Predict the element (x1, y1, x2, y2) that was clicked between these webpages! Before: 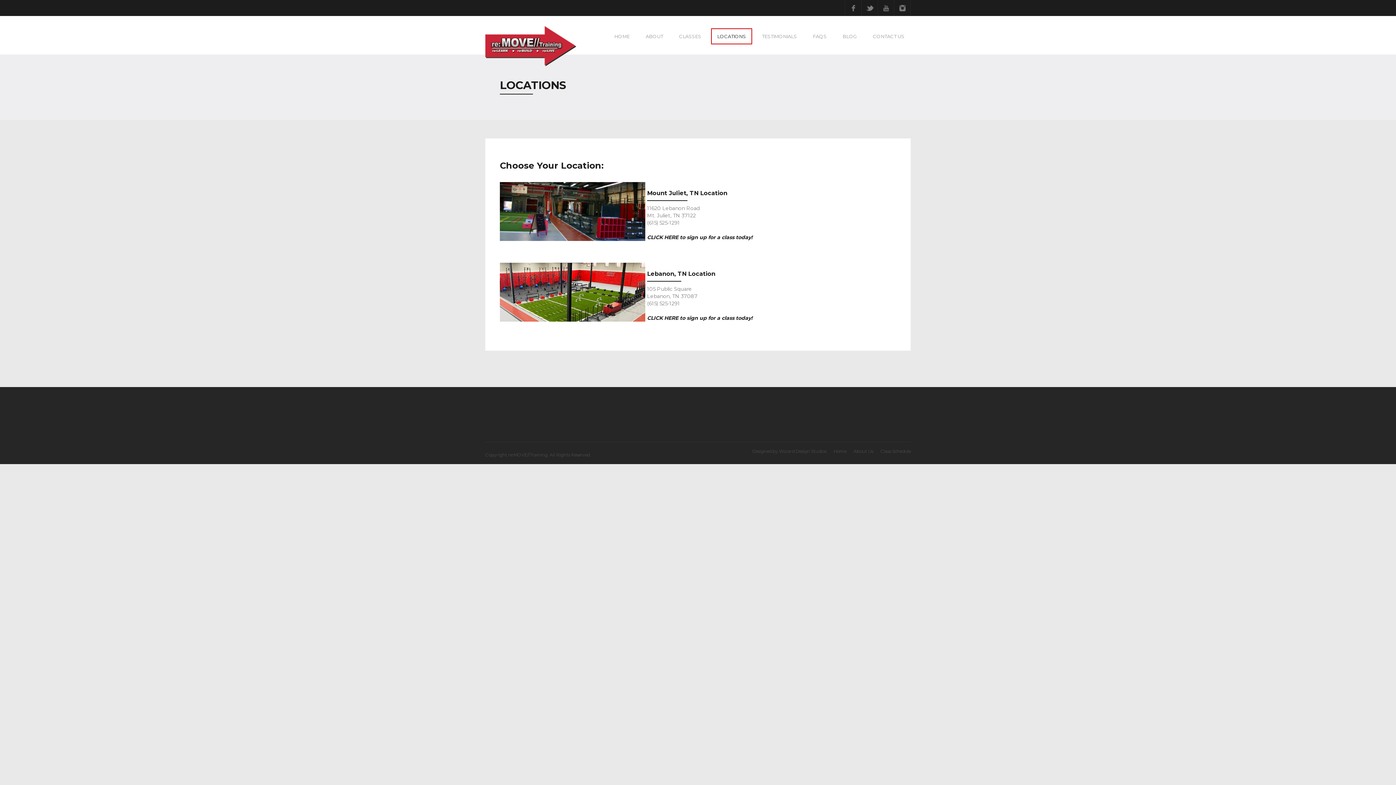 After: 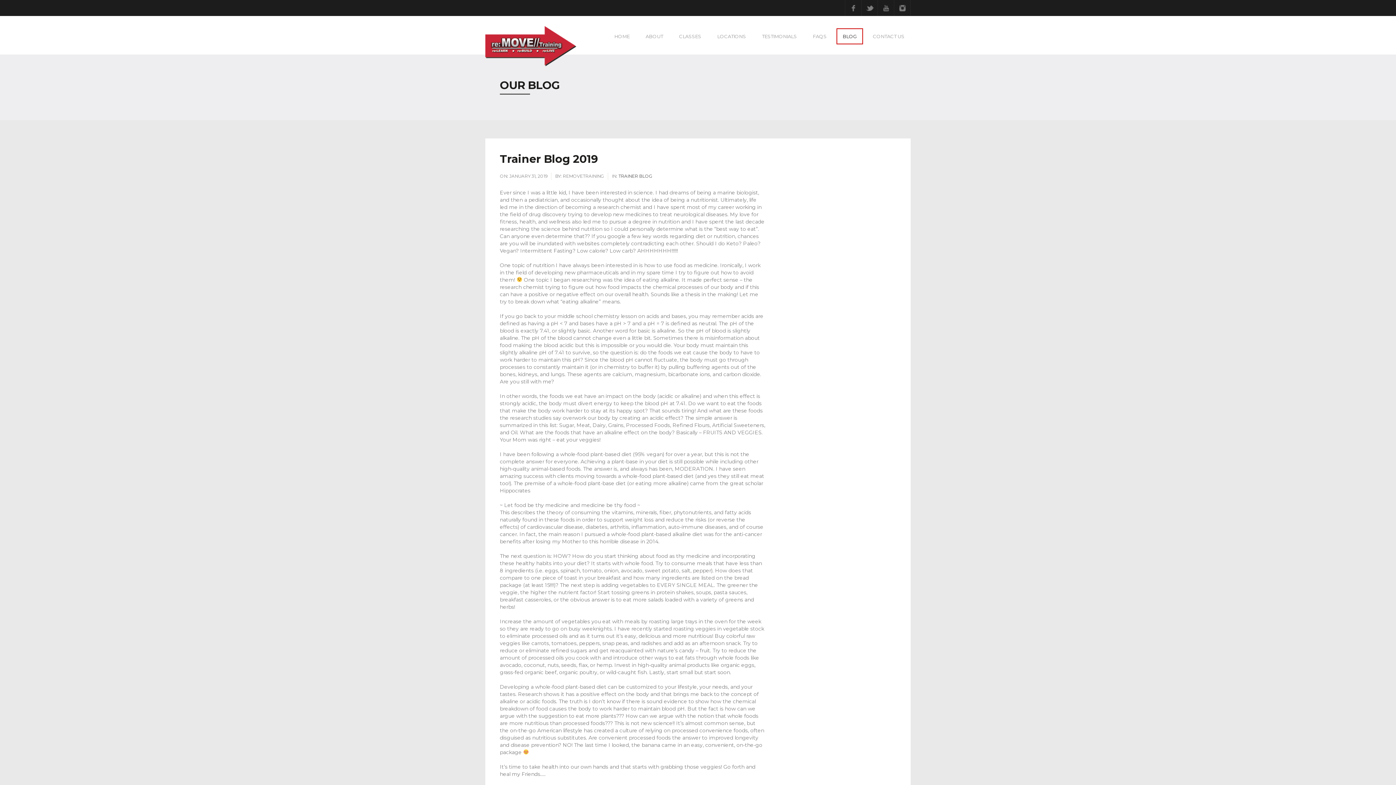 Action: label: BLOG bbox: (836, 28, 863, 44)